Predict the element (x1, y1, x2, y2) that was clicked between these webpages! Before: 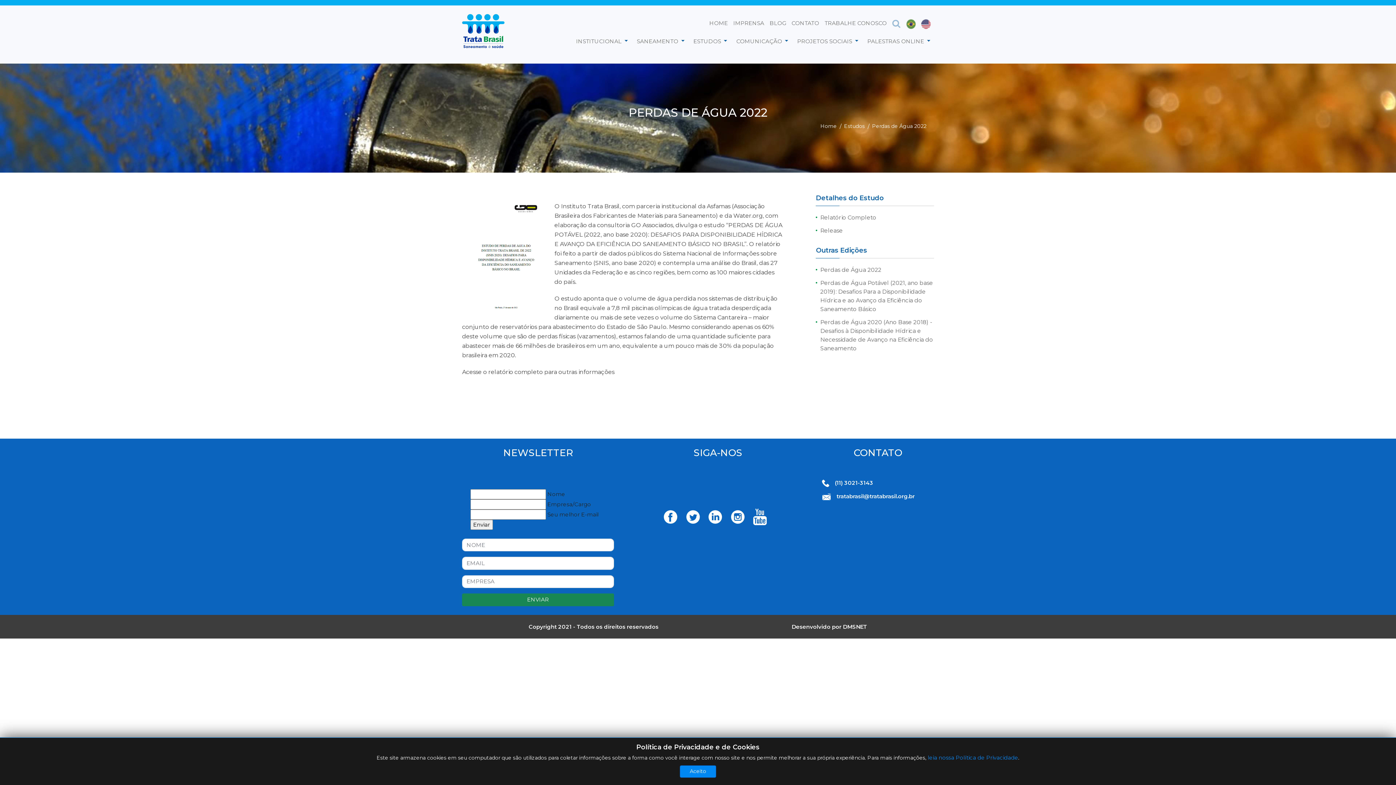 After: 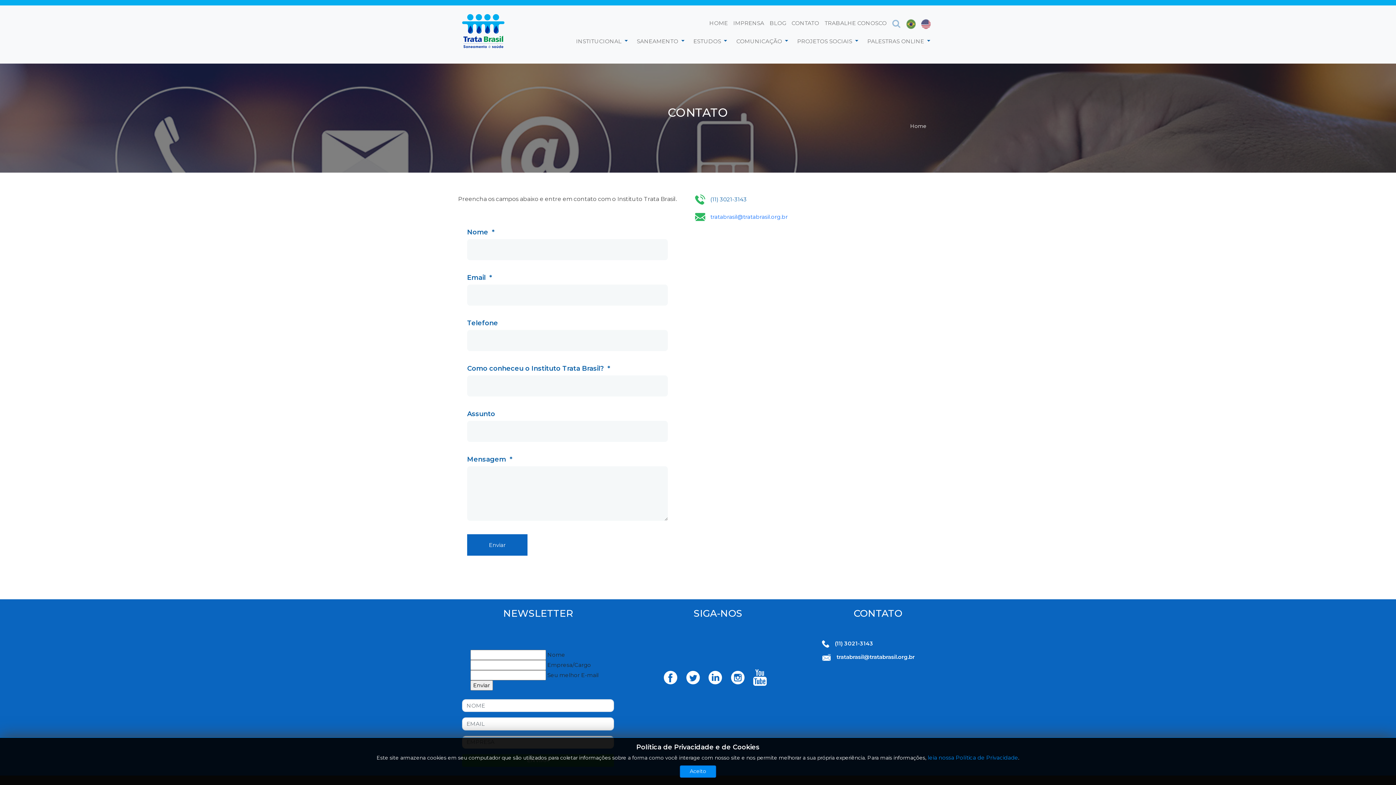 Action: bbox: (789, 16, 822, 30) label: CONTATO